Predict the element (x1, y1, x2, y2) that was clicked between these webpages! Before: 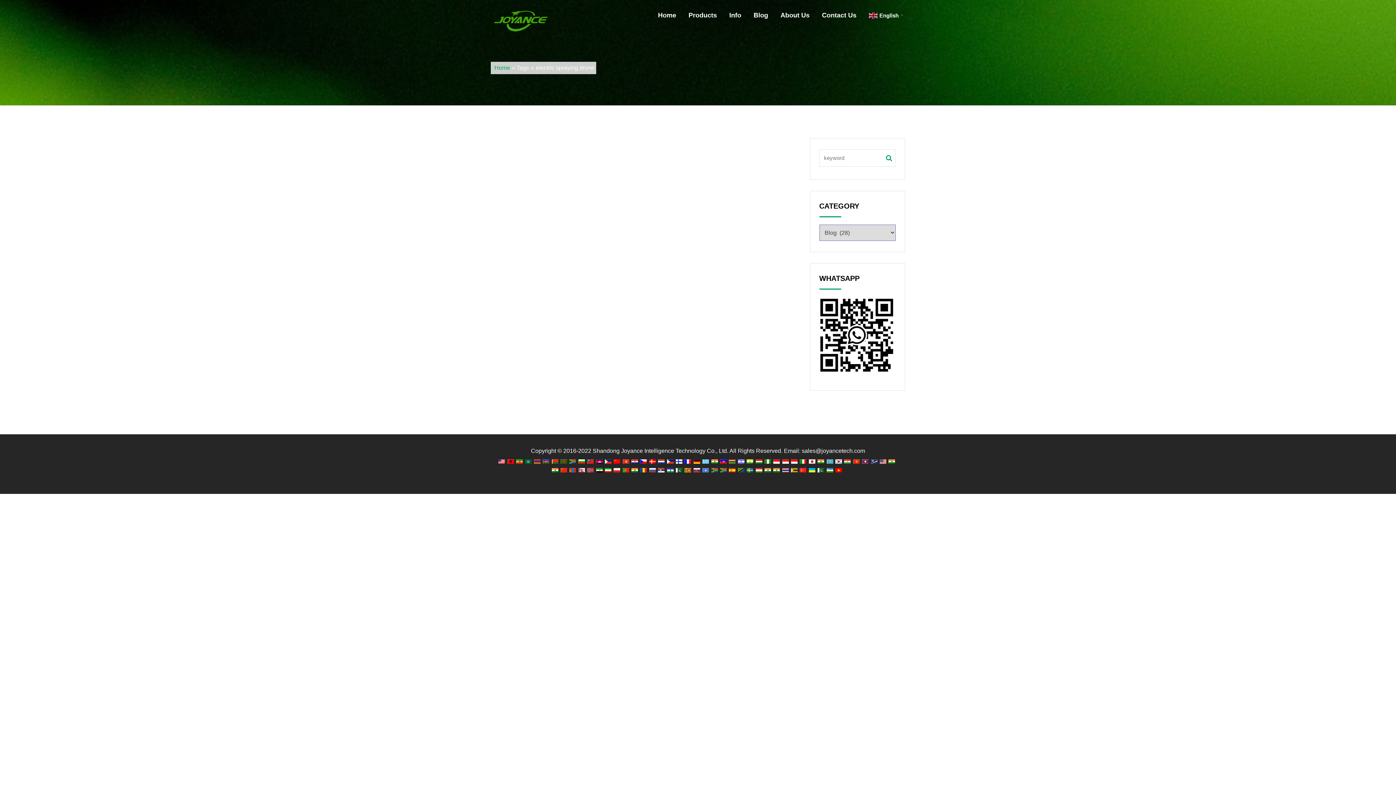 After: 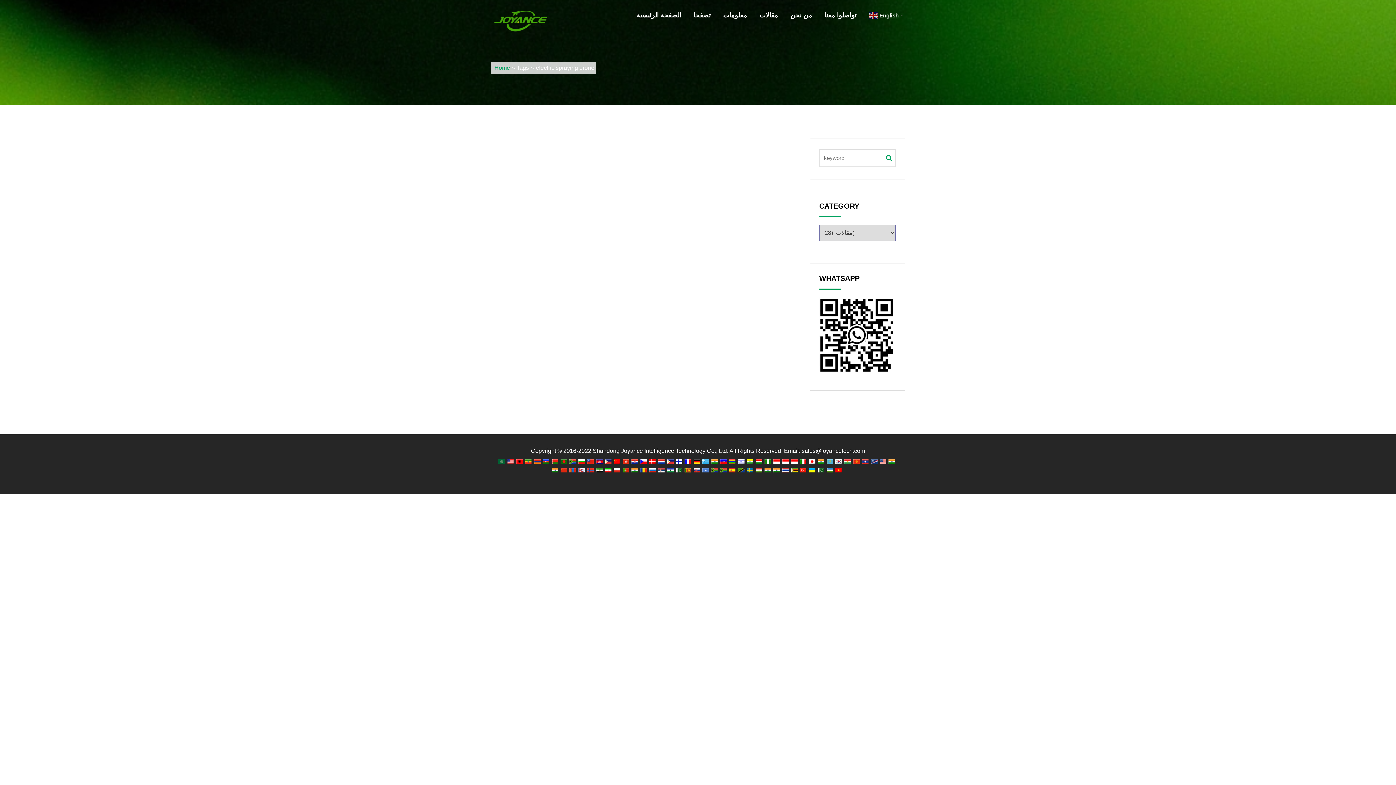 Action: bbox: (525, 458, 531, 464)